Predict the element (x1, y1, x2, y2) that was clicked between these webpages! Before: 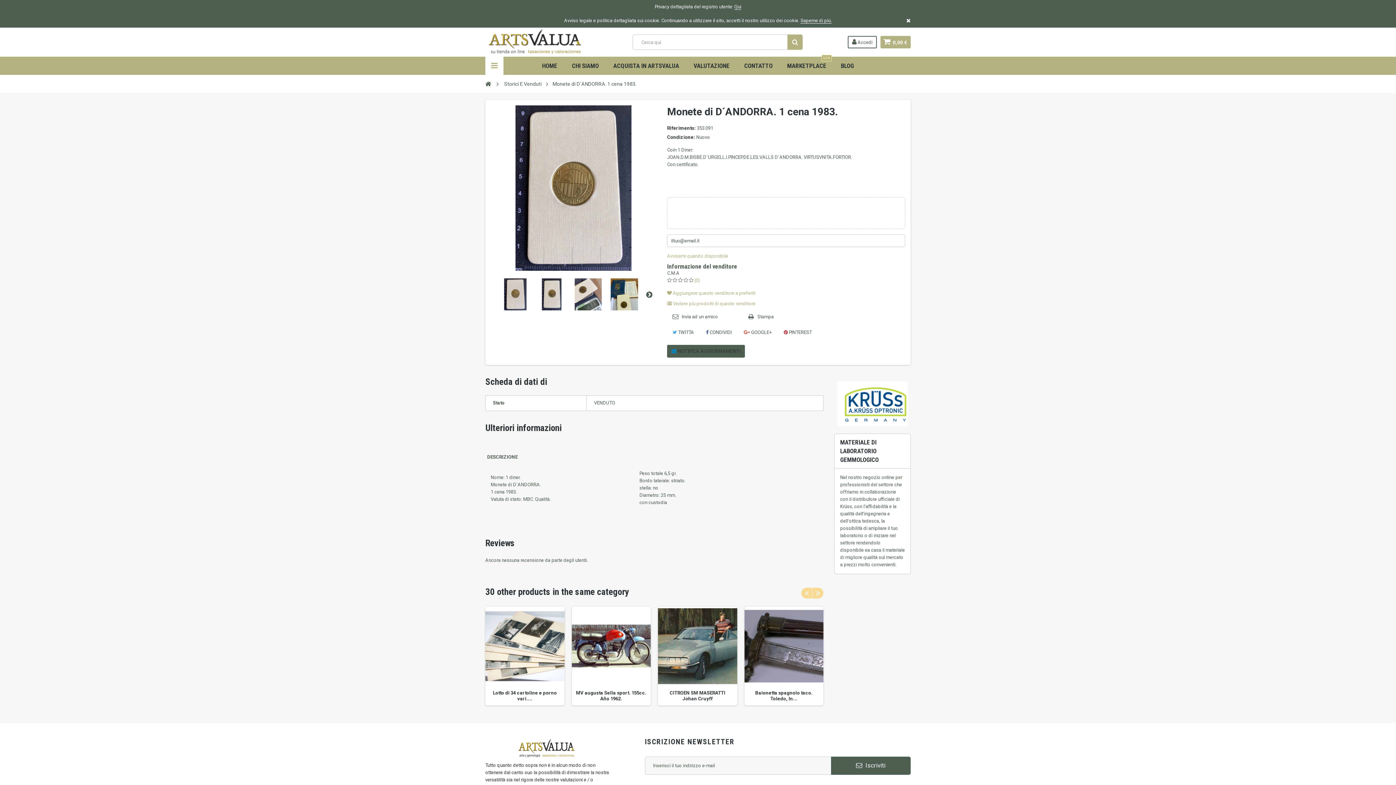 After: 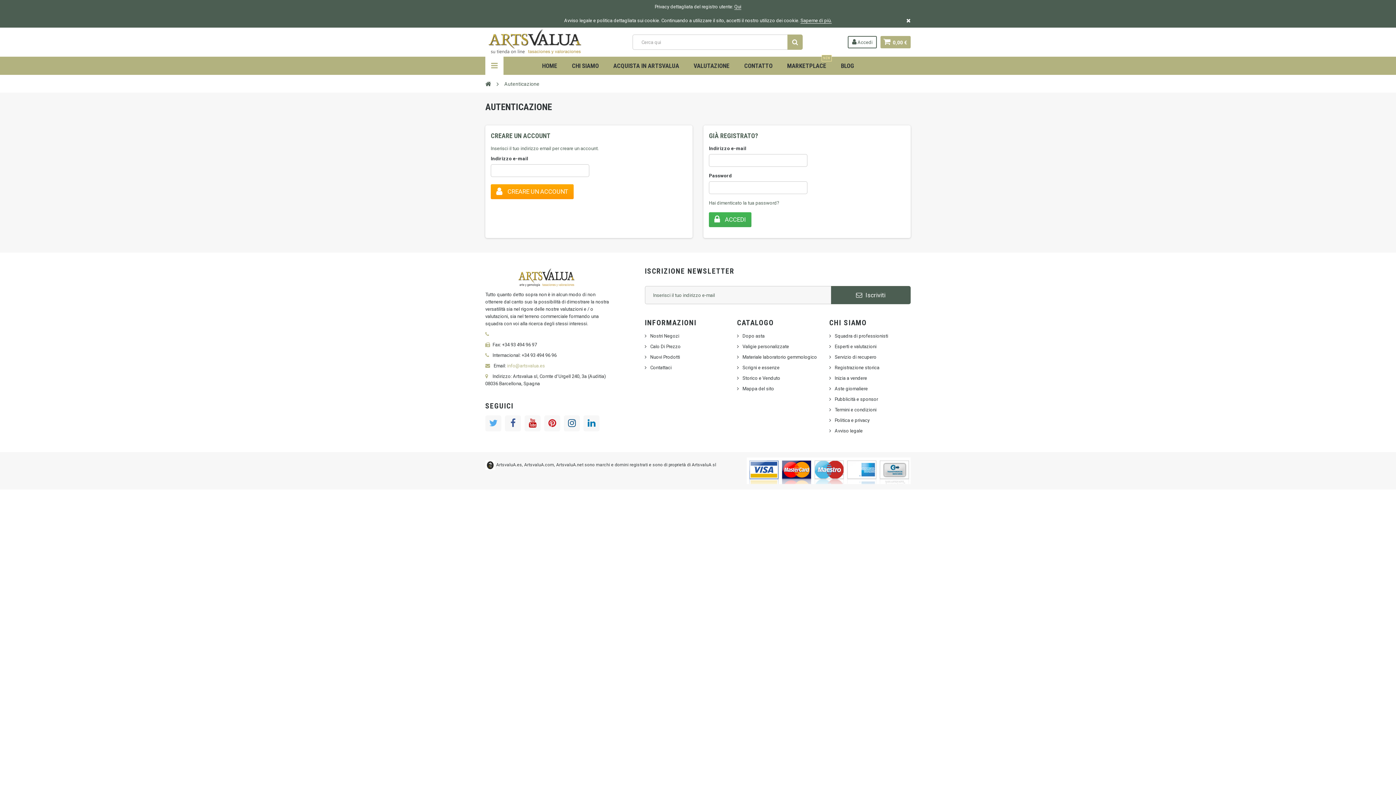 Action: bbox: (848, 36, 877, 48) label:  Accedi